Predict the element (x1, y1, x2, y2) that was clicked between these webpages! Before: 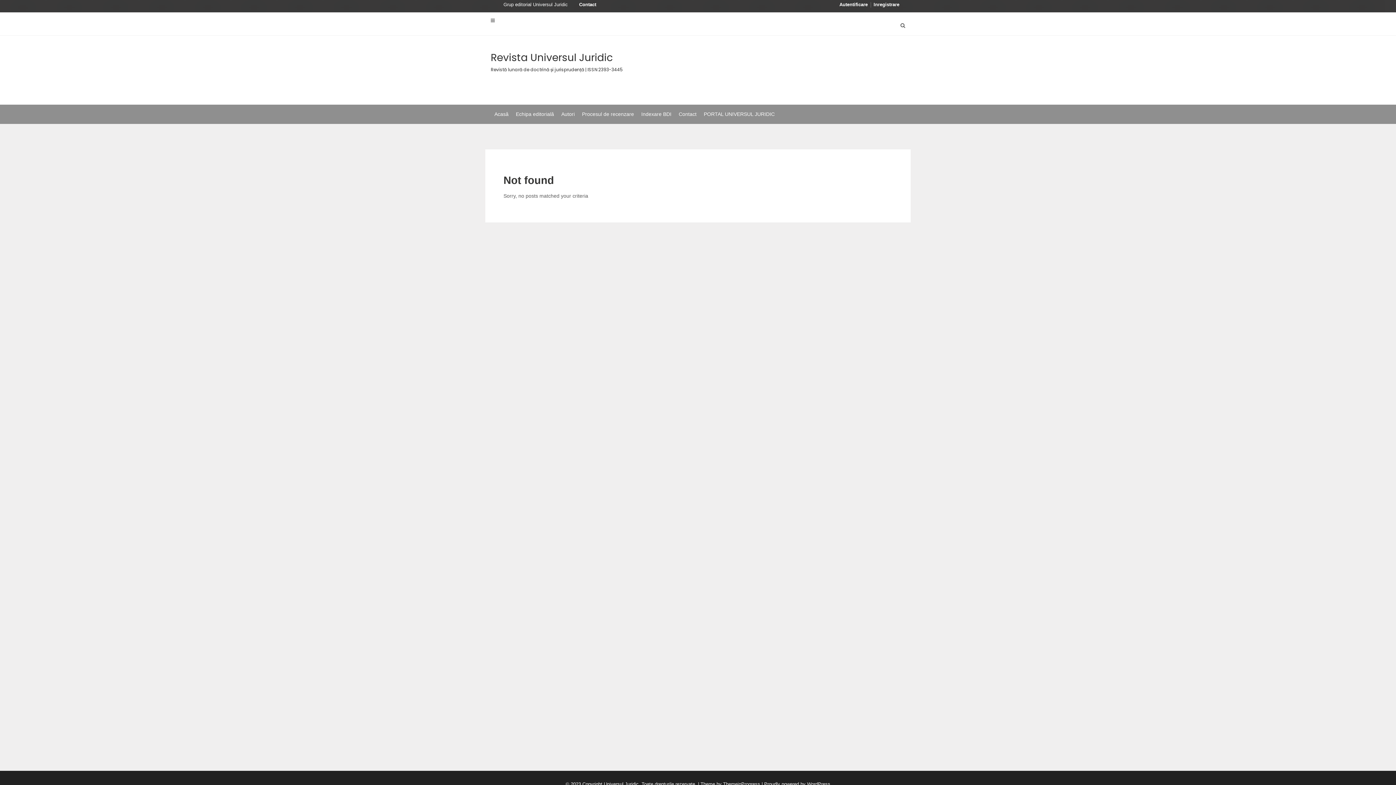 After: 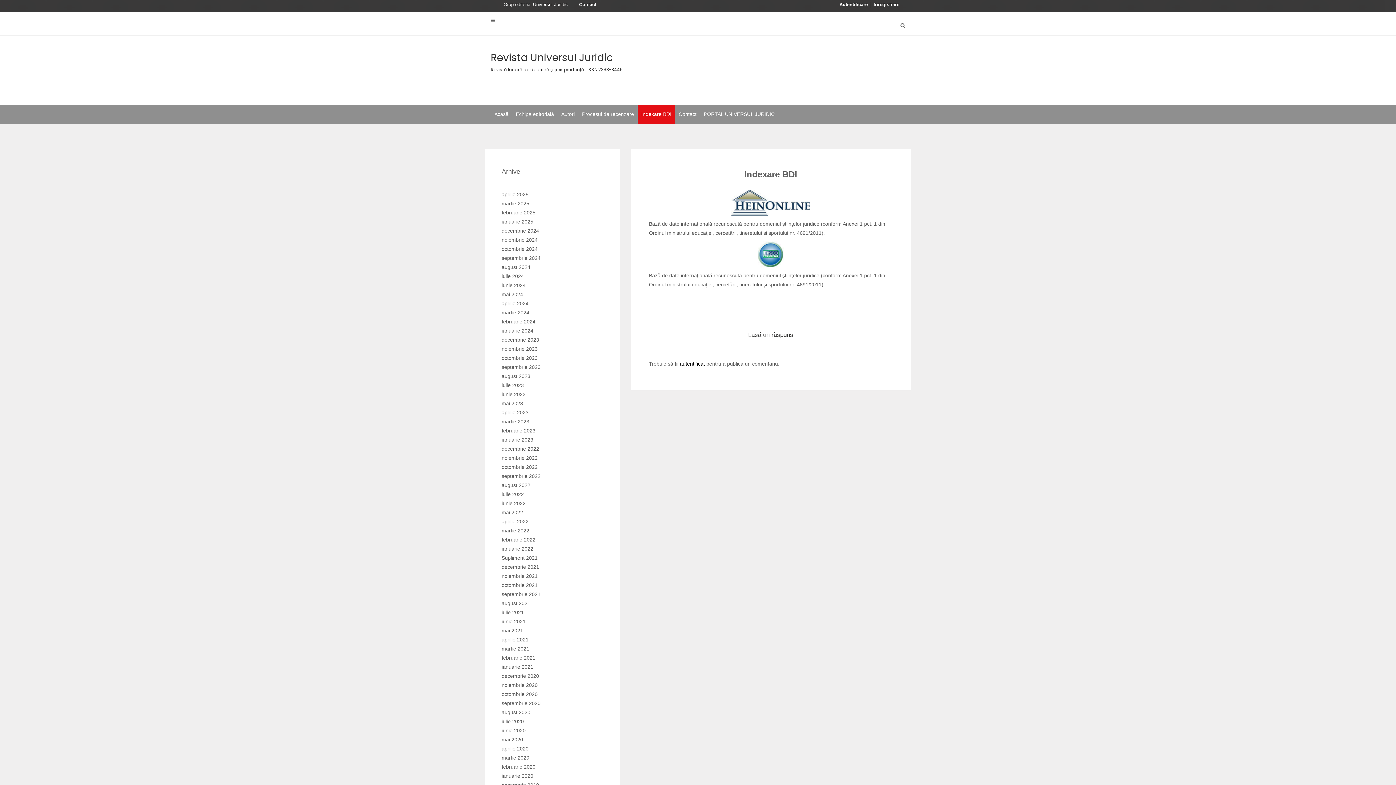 Action: label: Indexare BDI bbox: (637, 104, 675, 124)